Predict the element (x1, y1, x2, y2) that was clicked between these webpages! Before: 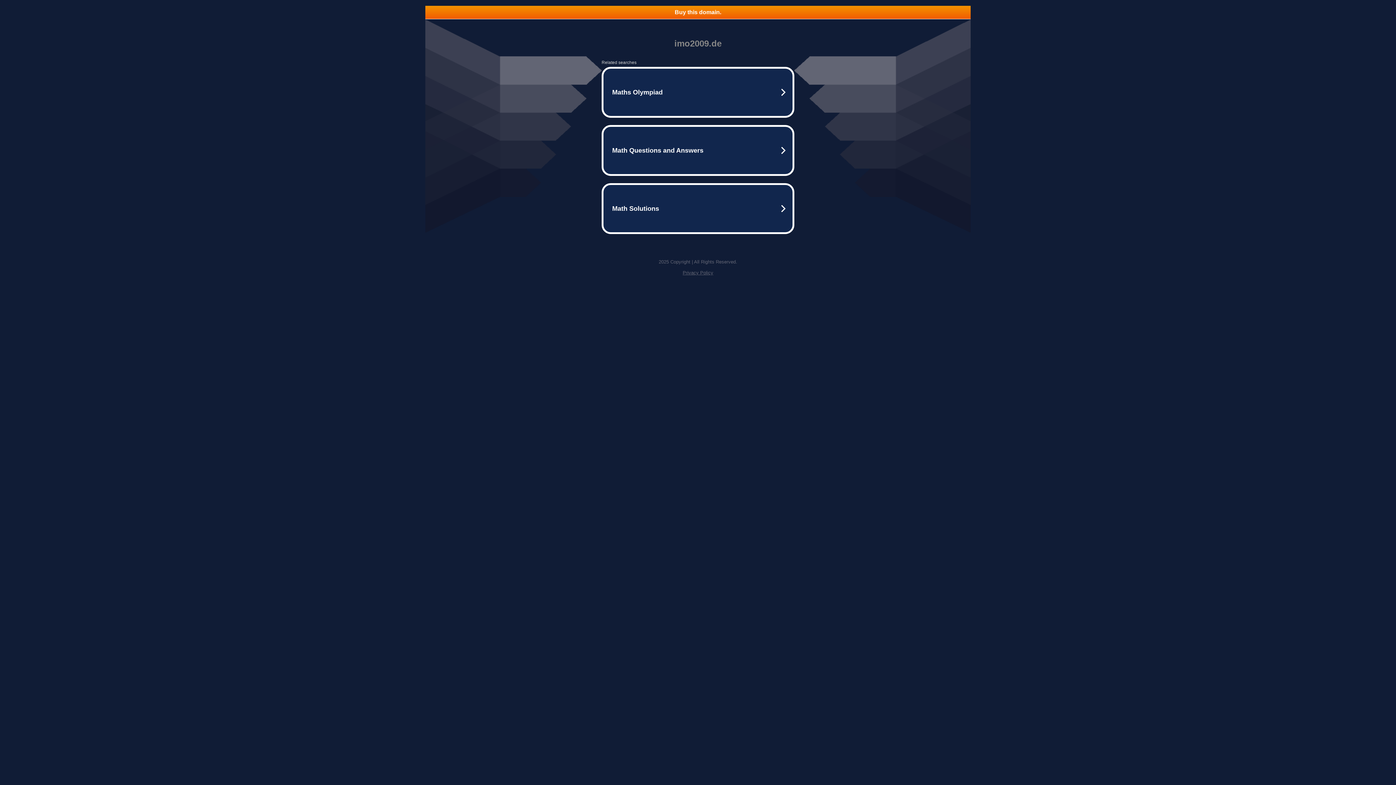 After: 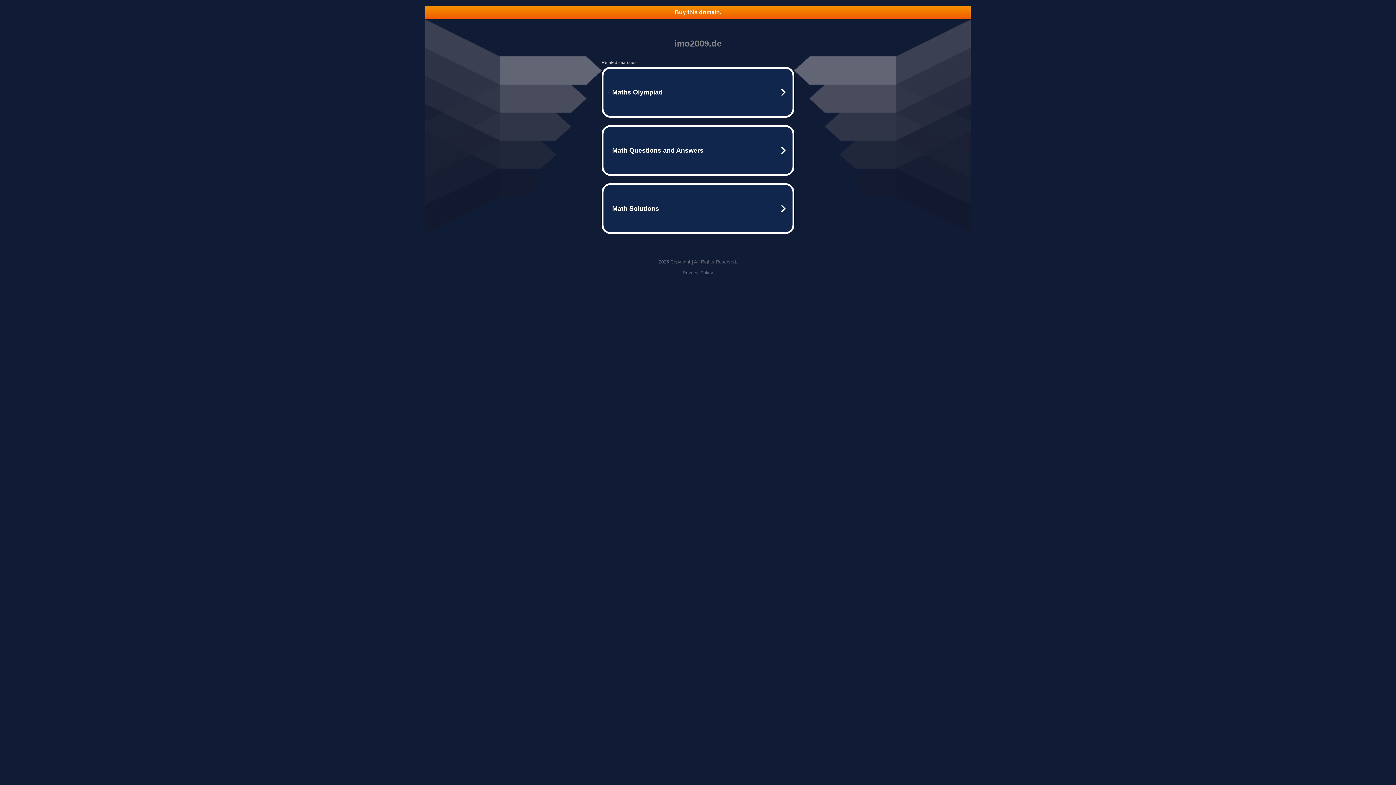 Action: bbox: (425, 5, 970, 18) label: Buy this domain.